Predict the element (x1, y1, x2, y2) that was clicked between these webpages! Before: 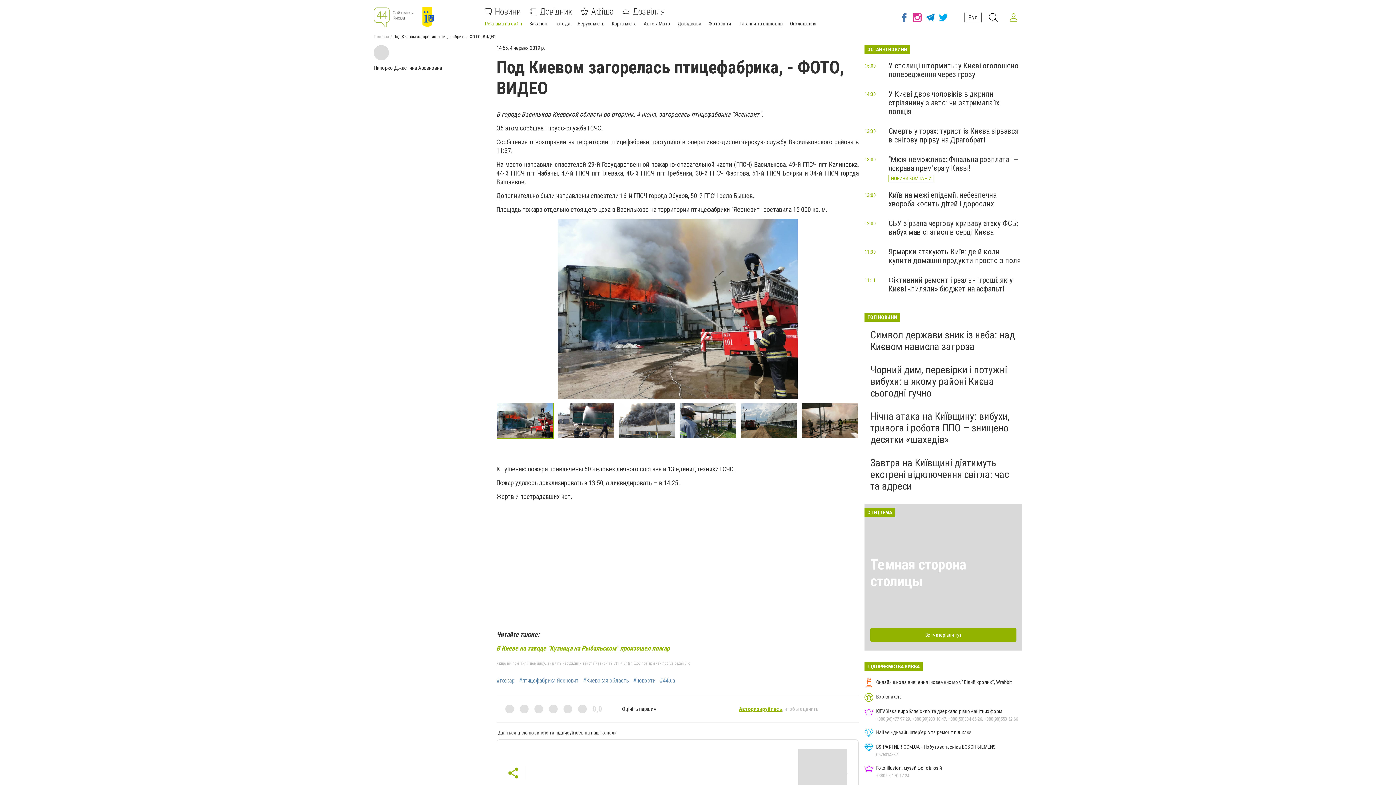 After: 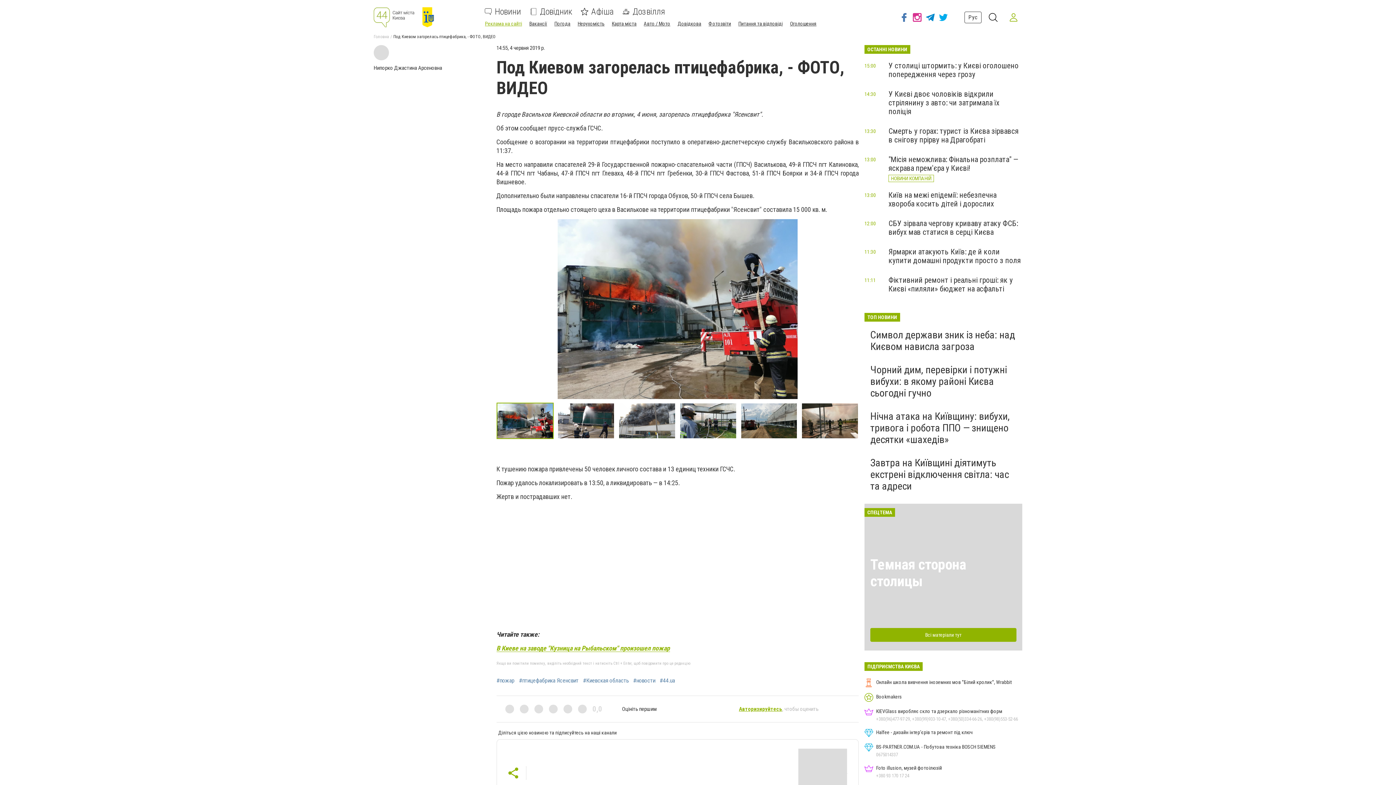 Action: bbox: (1005, 8, 1022, 26)